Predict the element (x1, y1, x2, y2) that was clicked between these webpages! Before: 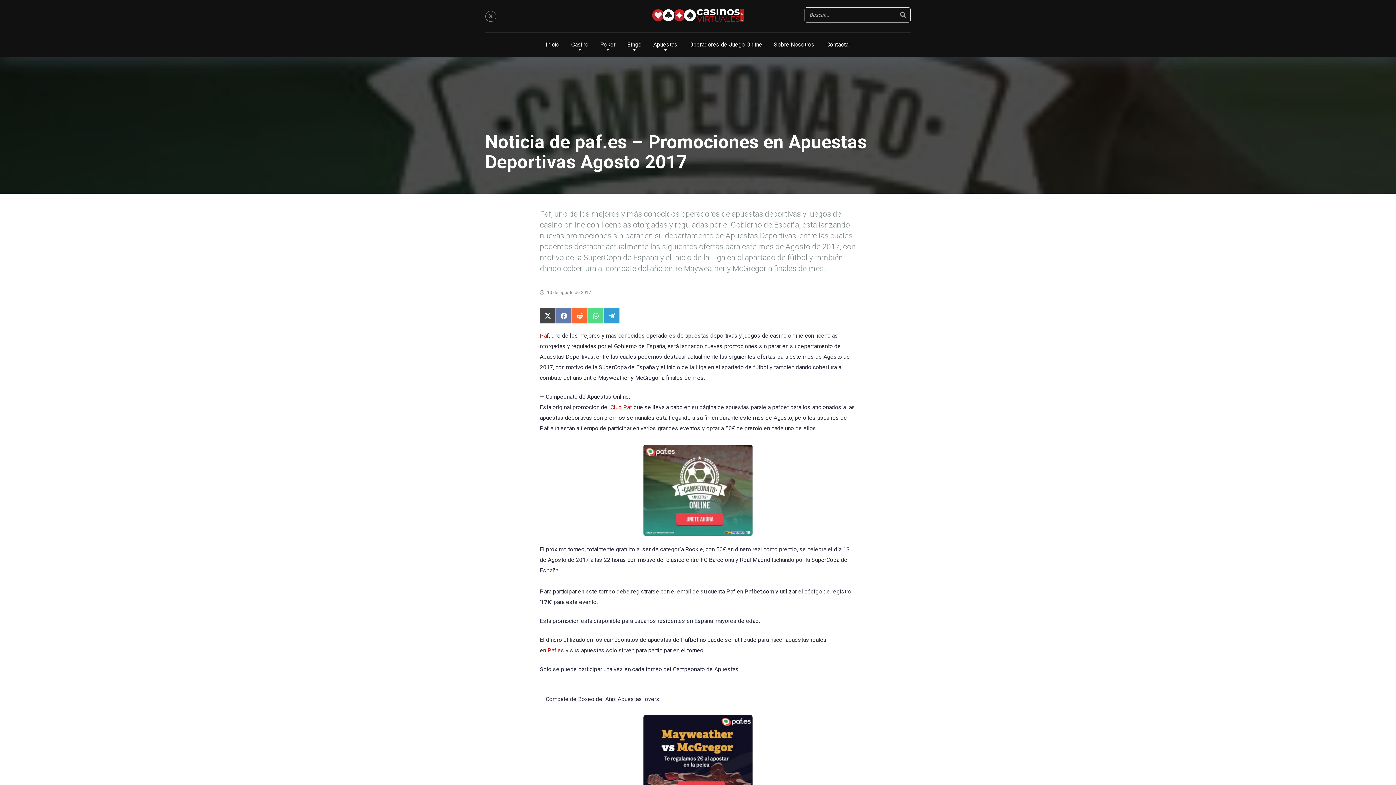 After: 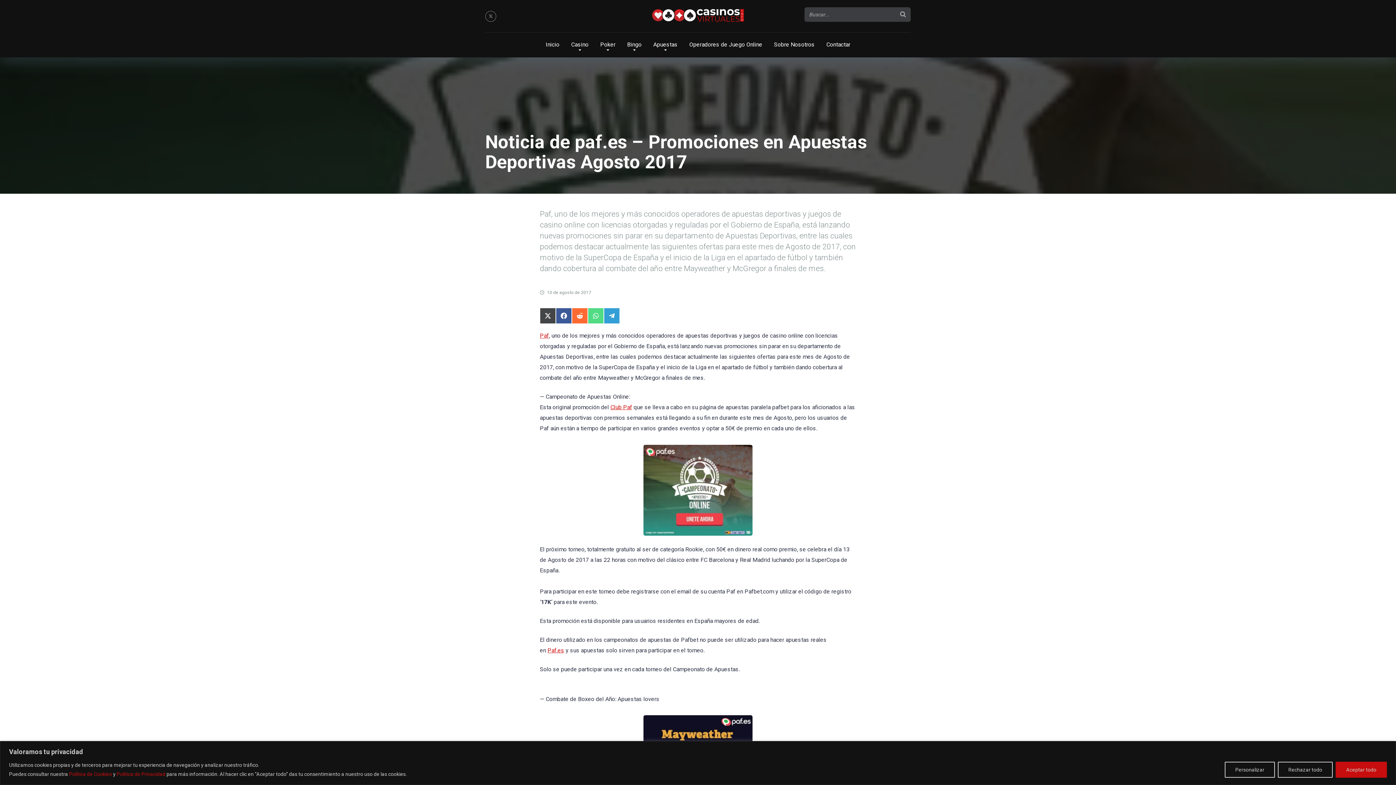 Action: label: Compartir en Facebook bbox: (556, 308, 572, 324)